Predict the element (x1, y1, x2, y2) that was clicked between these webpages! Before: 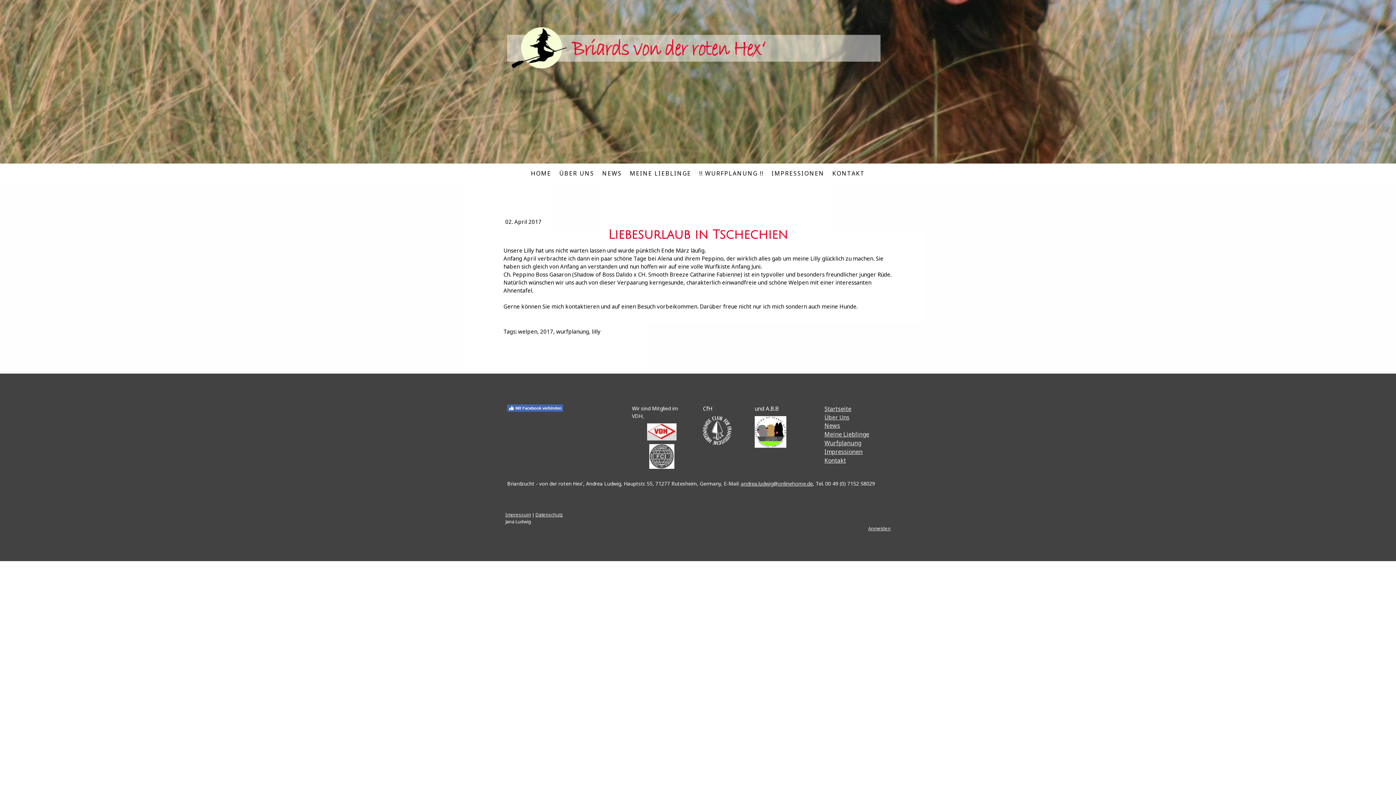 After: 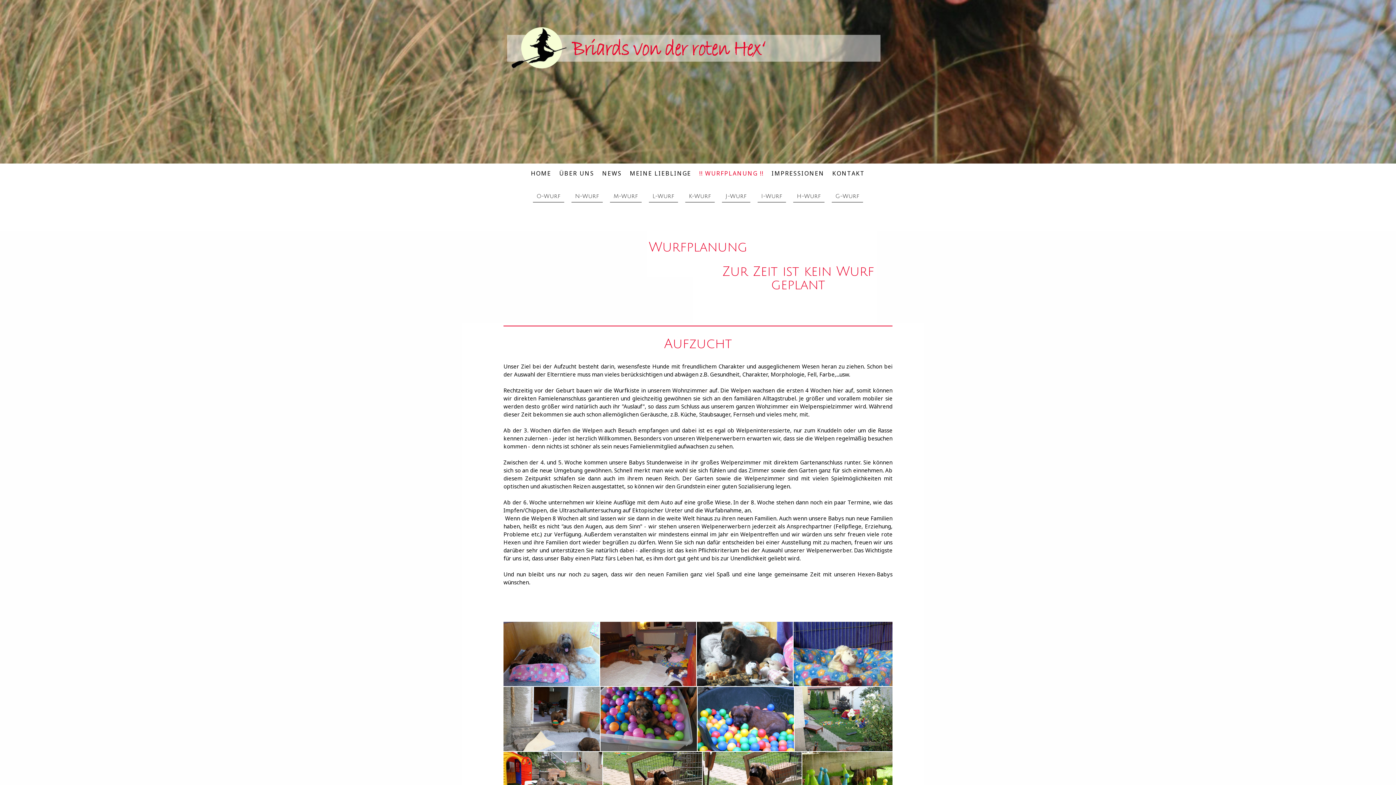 Action: label: Wurfplanung bbox: (824, 439, 861, 447)